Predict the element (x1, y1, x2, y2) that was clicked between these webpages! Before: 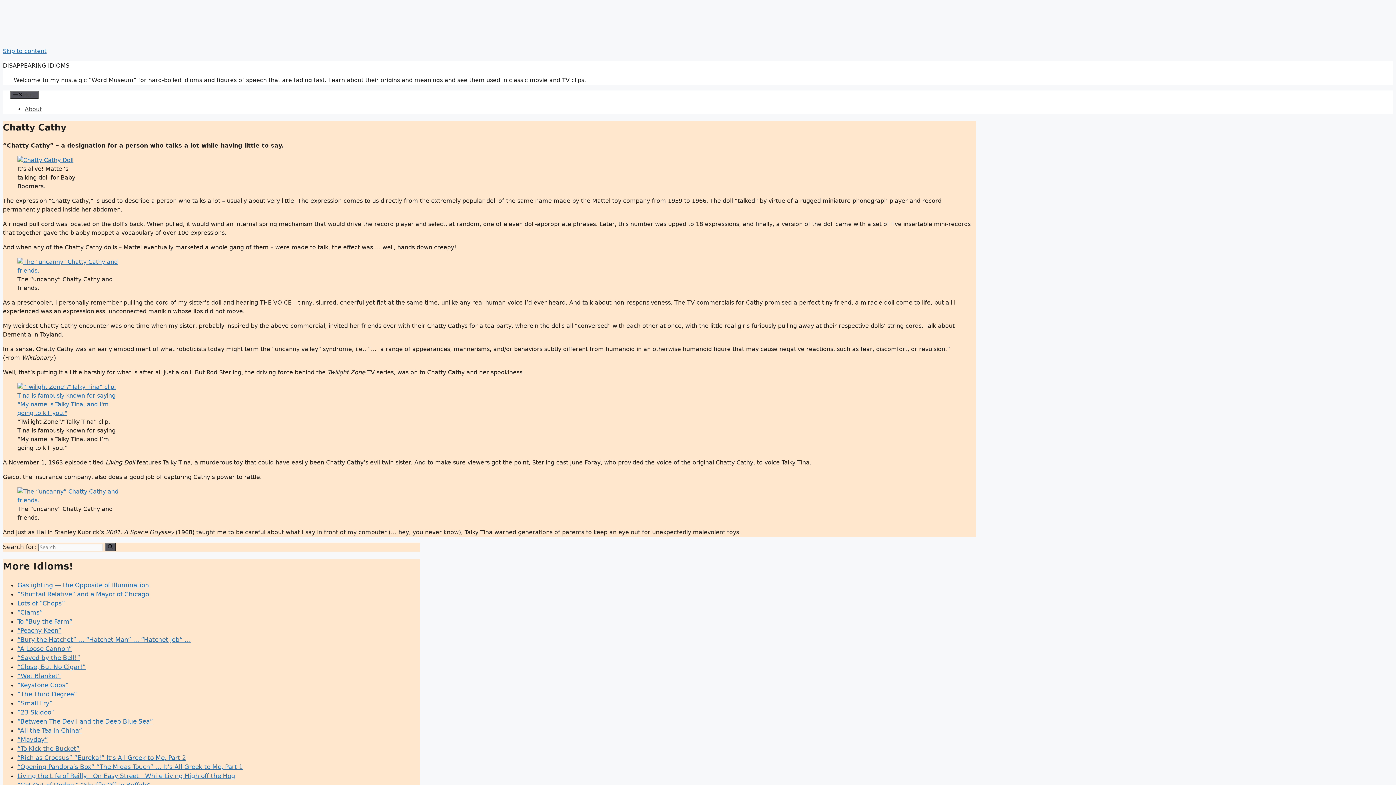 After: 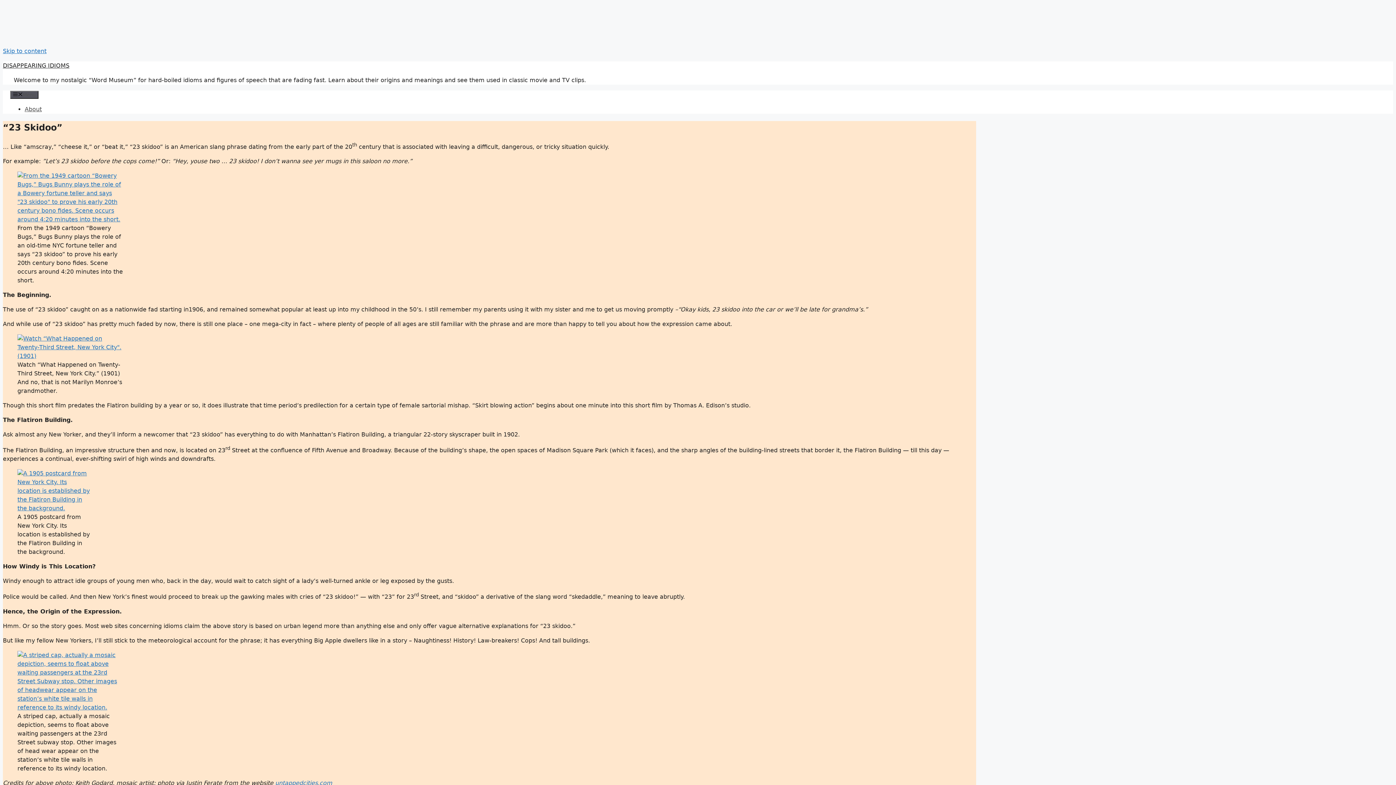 Action: label: “23 Skidoo” bbox: (17, 709, 54, 716)